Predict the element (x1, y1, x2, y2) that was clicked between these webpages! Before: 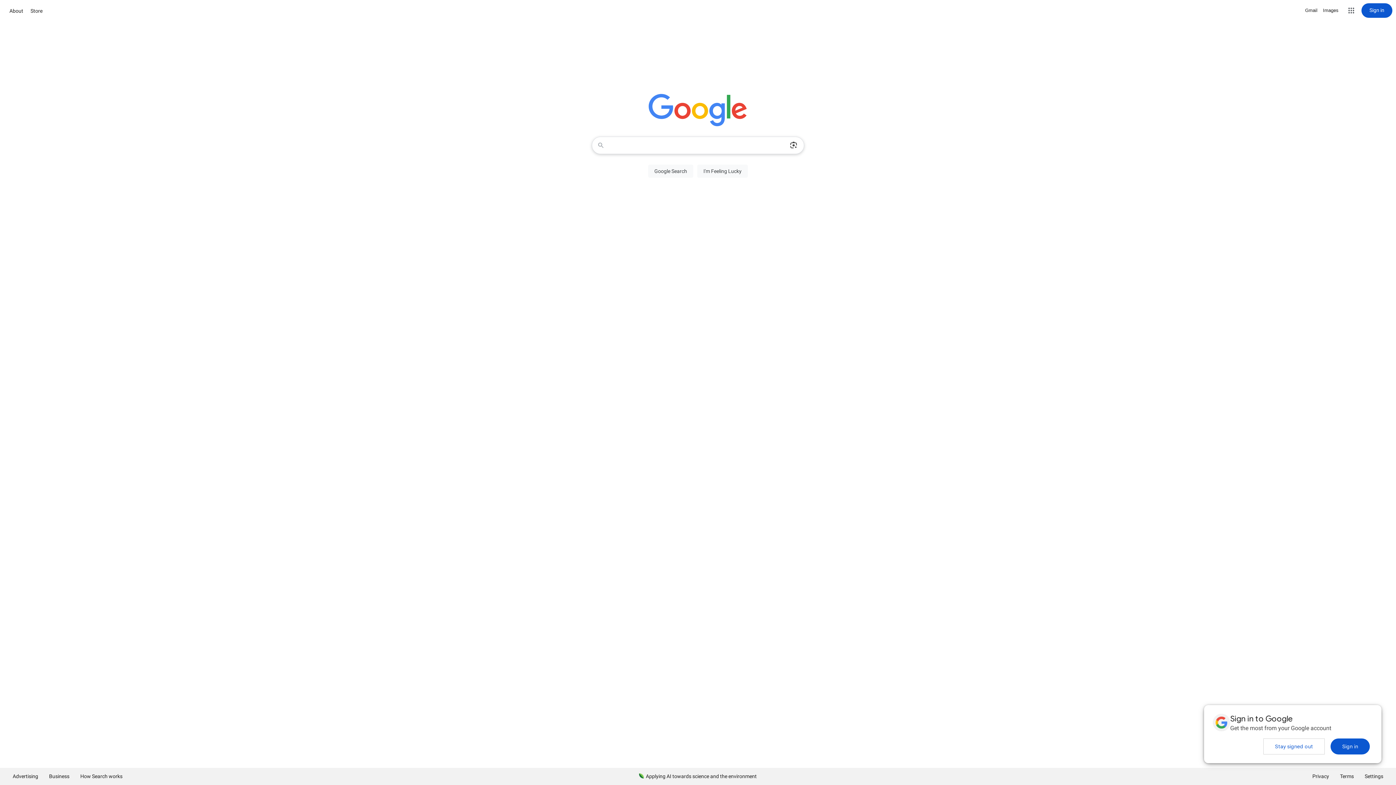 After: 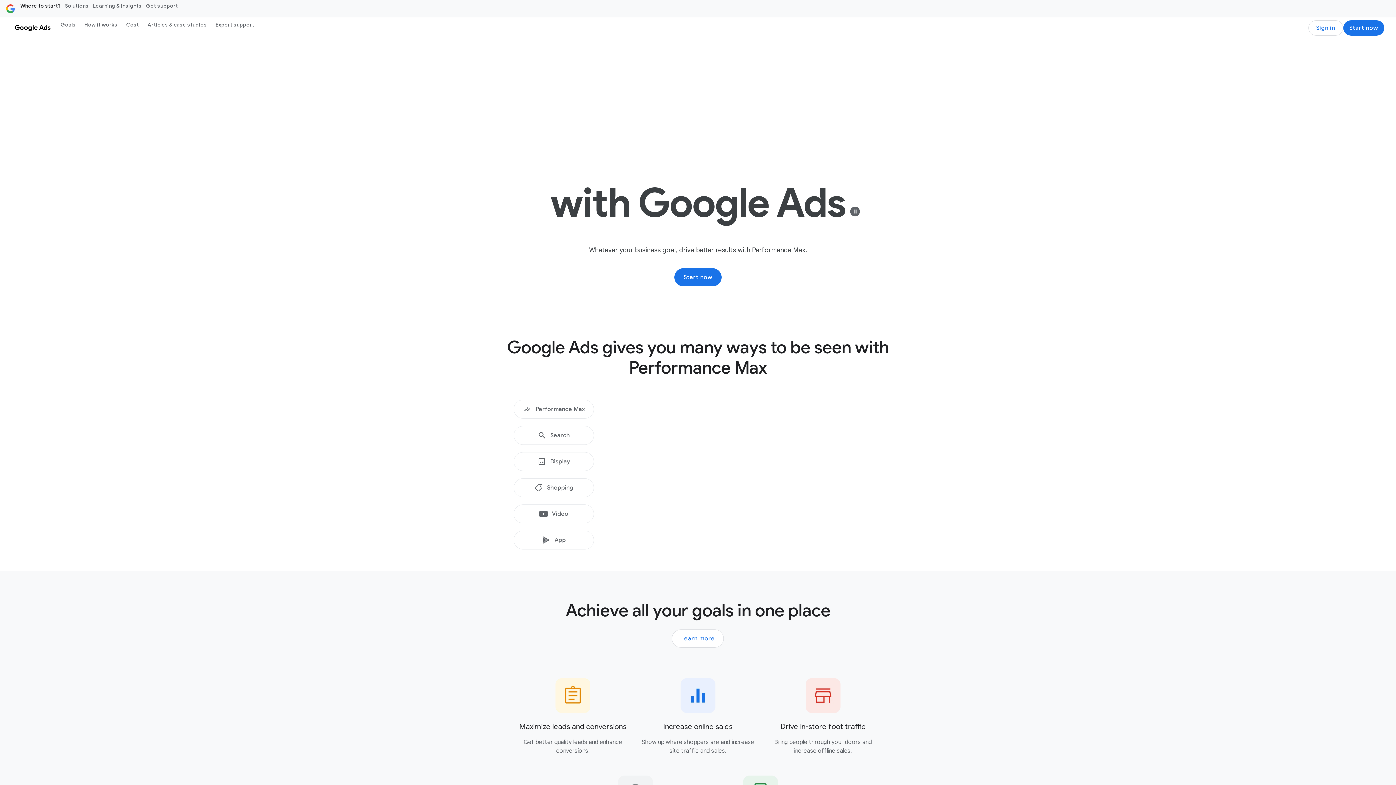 Action: label: Advertising bbox: (7, 768, 43, 785)